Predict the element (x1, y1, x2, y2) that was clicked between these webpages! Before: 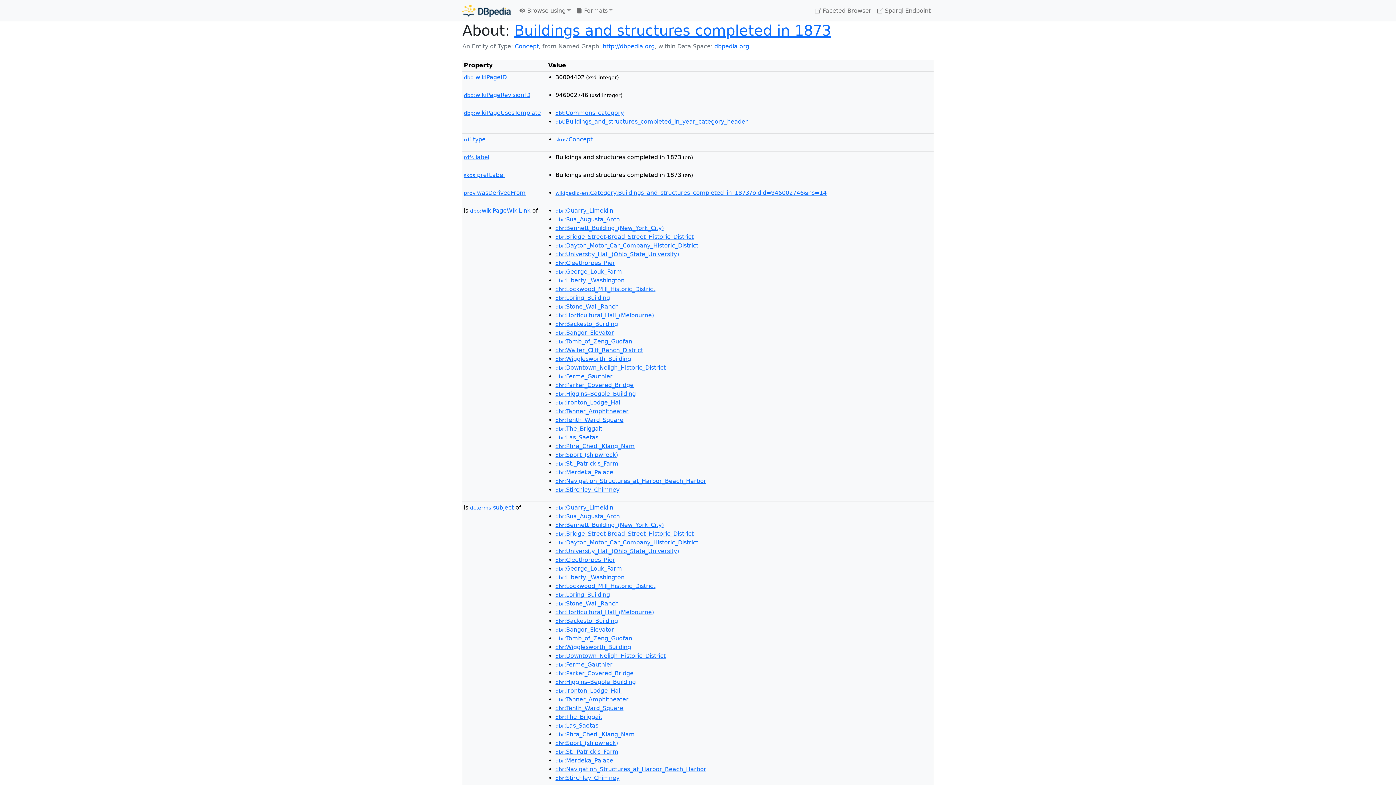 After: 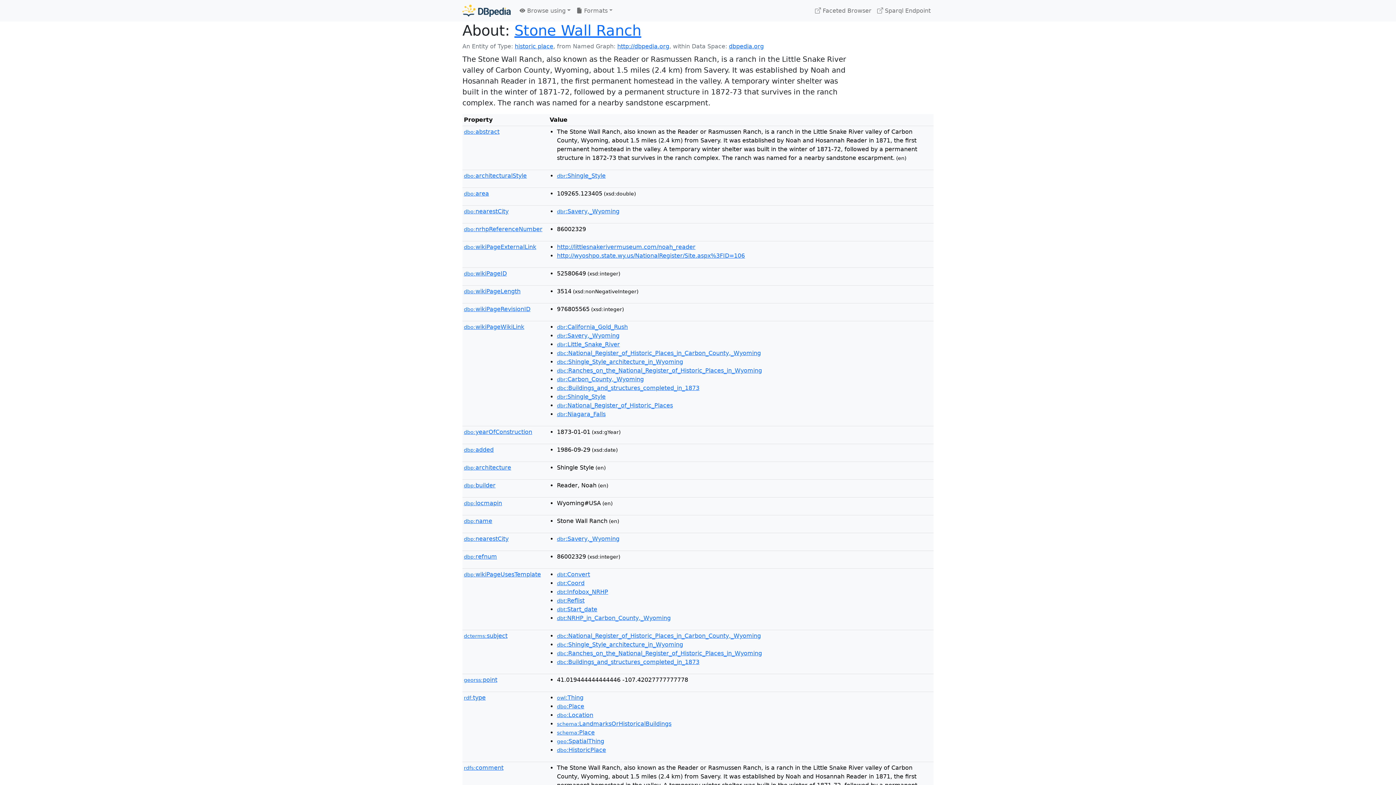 Action: label: dbr:Stone_Wall_Ranch bbox: (555, 600, 618, 607)